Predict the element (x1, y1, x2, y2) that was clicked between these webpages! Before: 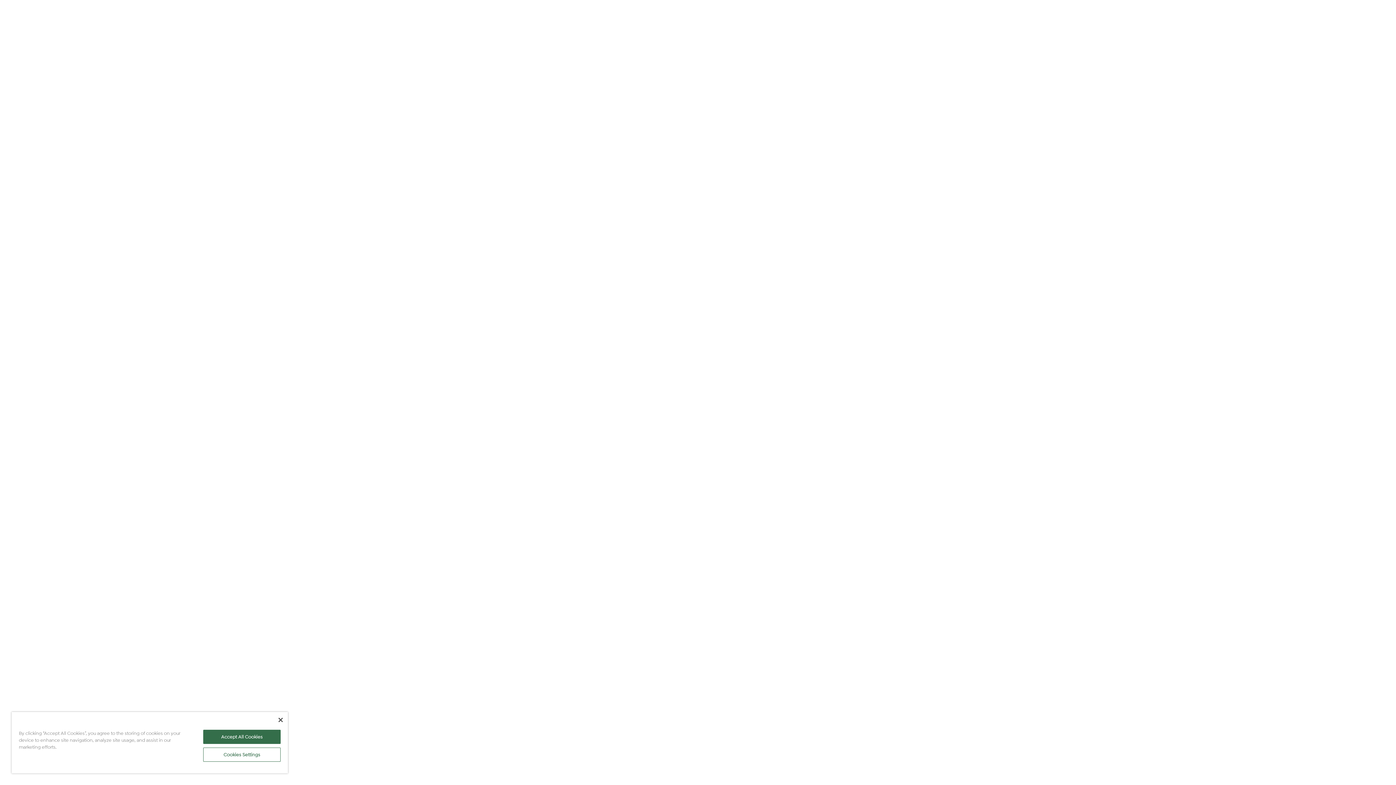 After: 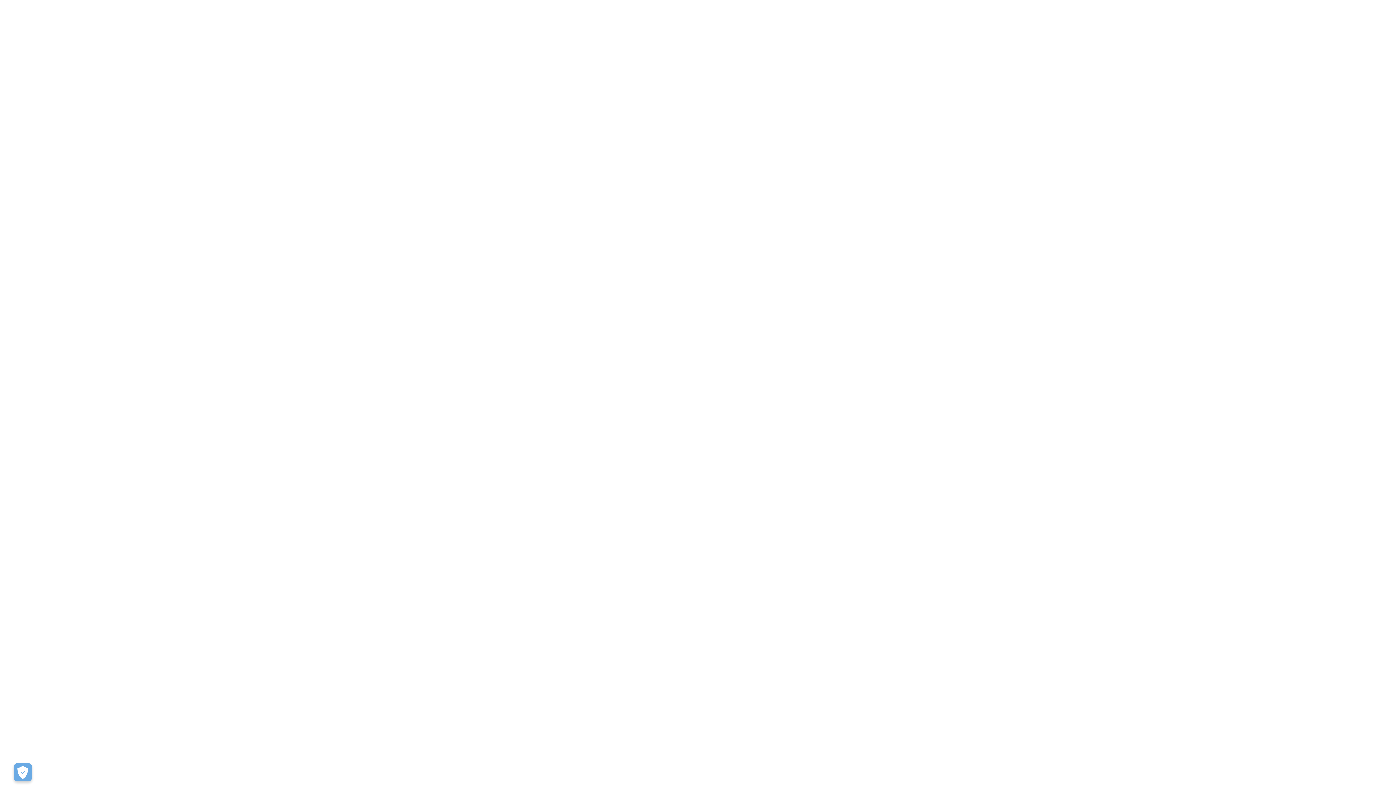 Action: bbox: (203, 730, 280, 744) label: Accept All Cookies